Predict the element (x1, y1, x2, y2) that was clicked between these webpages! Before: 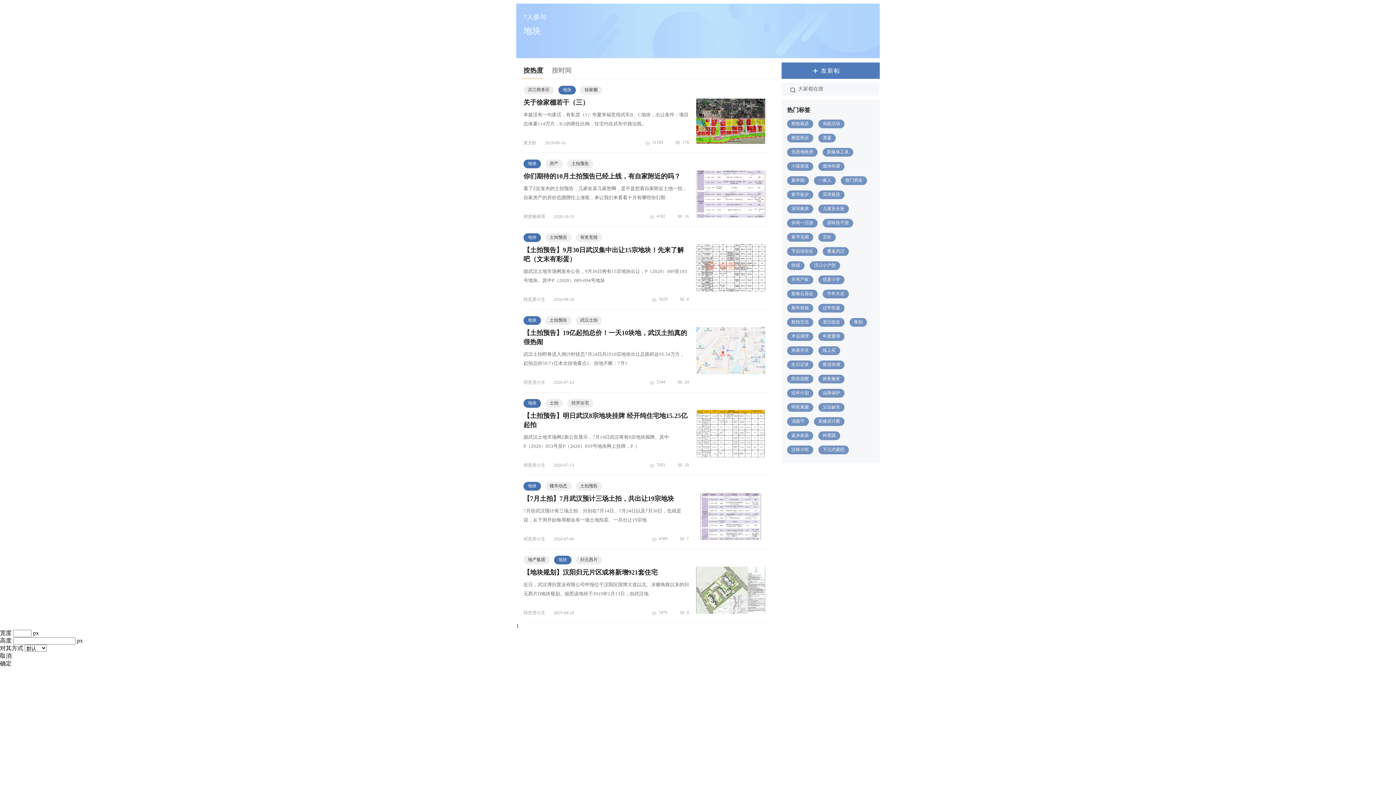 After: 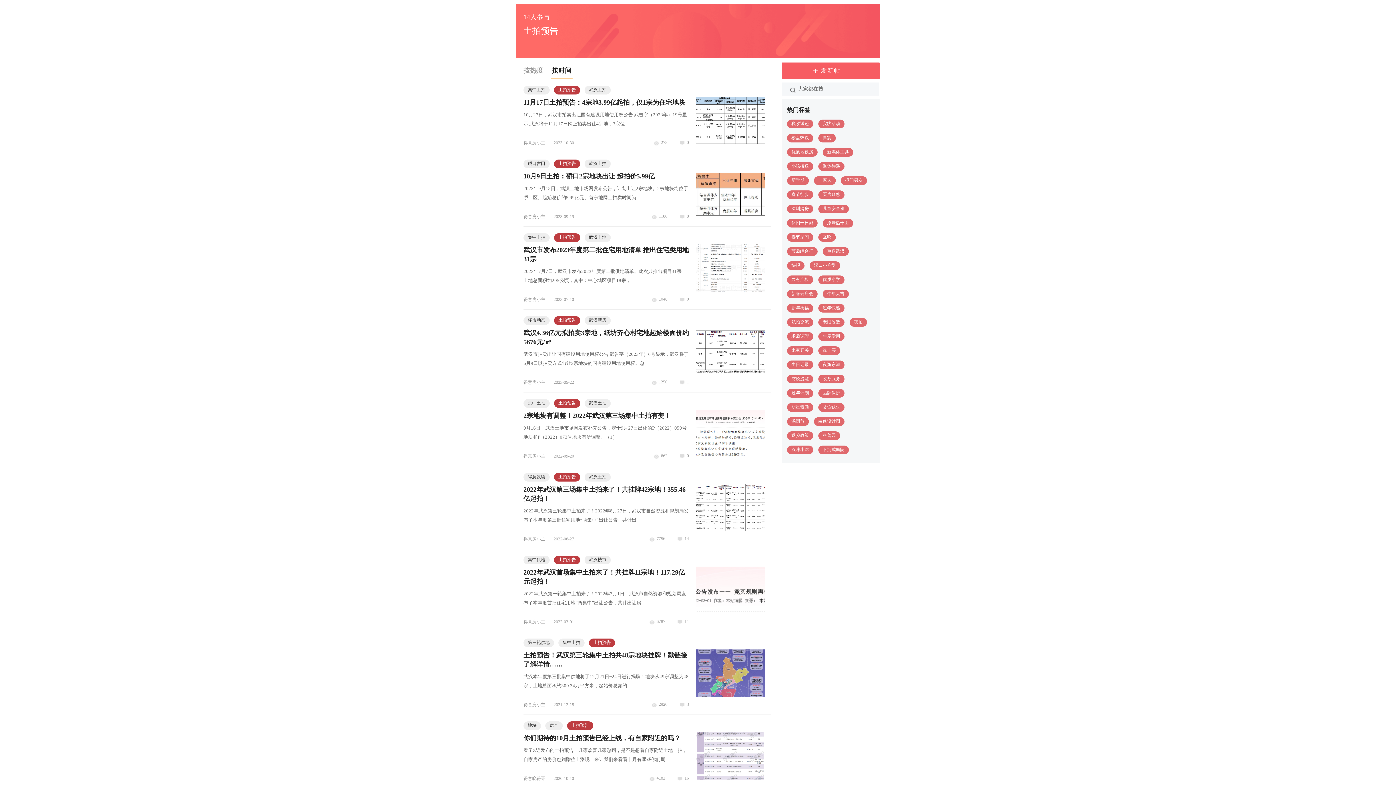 Action: label: 土拍预告 bbox: (545, 233, 571, 242)